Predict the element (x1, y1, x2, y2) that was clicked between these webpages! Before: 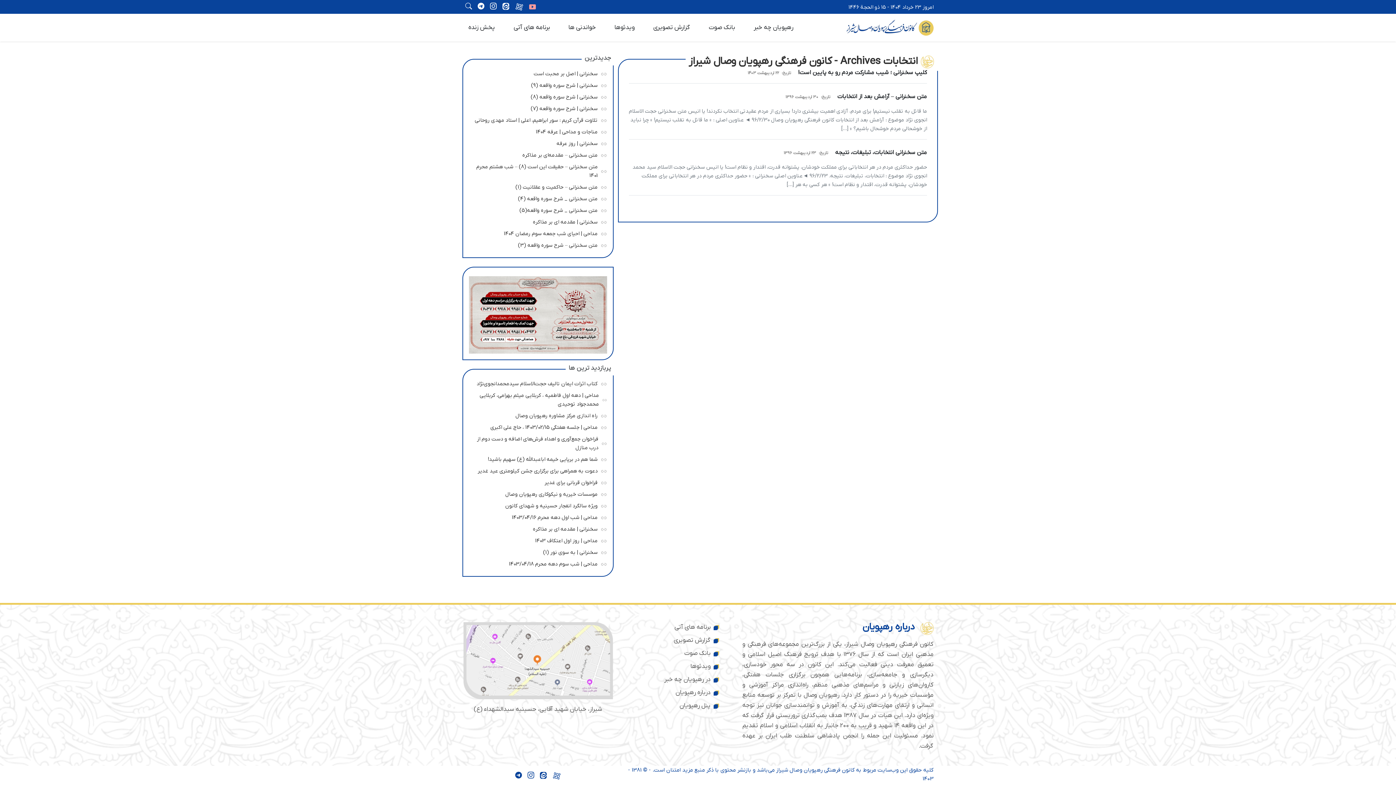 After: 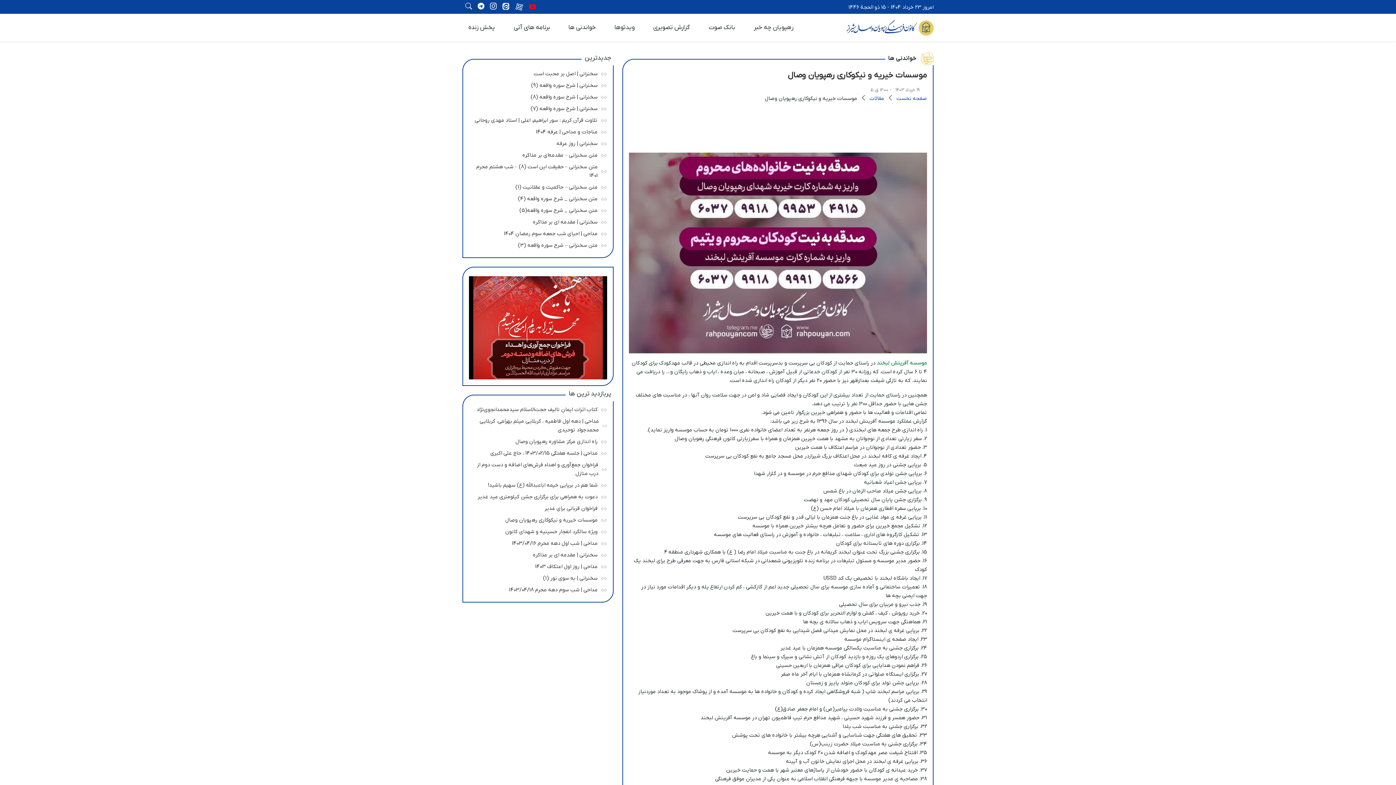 Action: bbox: (469, 489, 607, 500) label: موسسات خیریه و نیکوکاری رهپویان وصال
19 خرداد 1403